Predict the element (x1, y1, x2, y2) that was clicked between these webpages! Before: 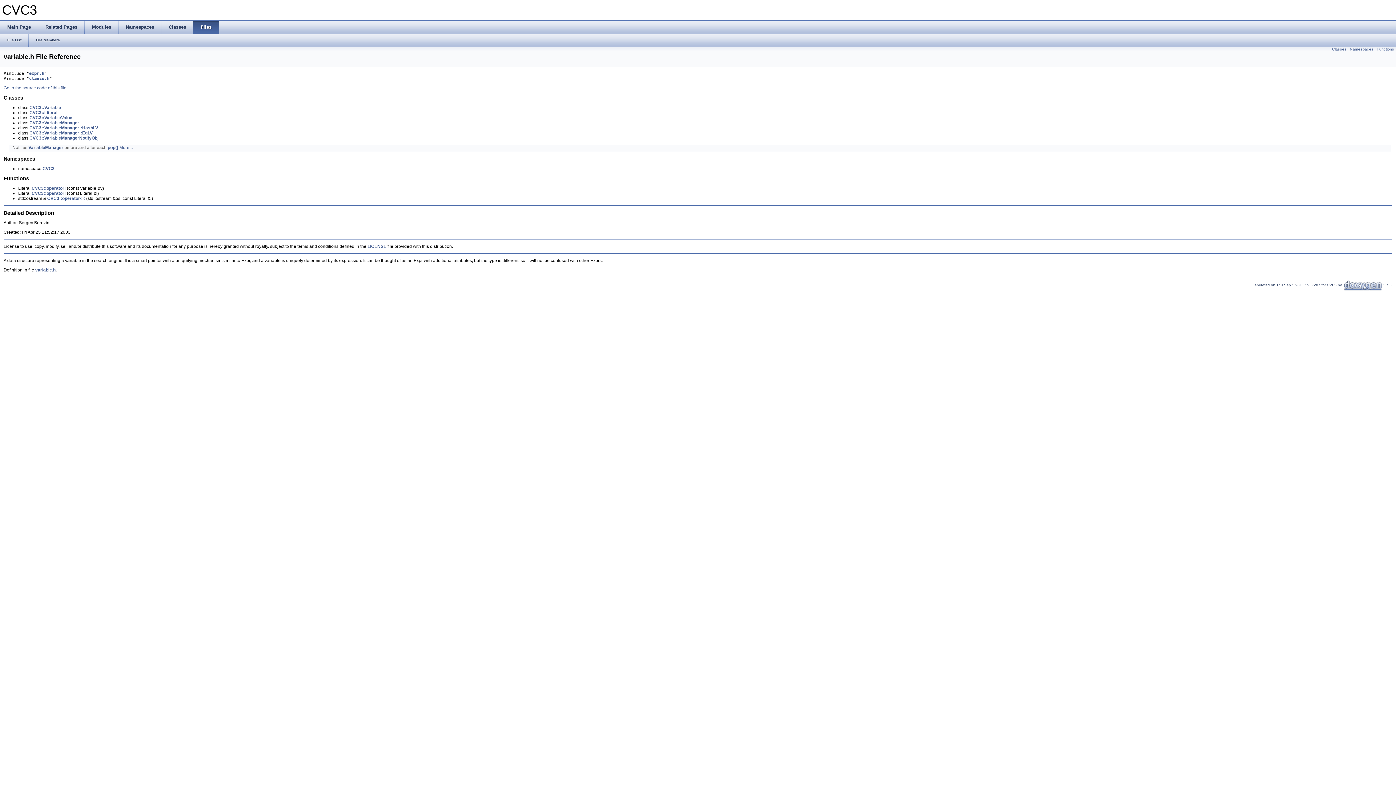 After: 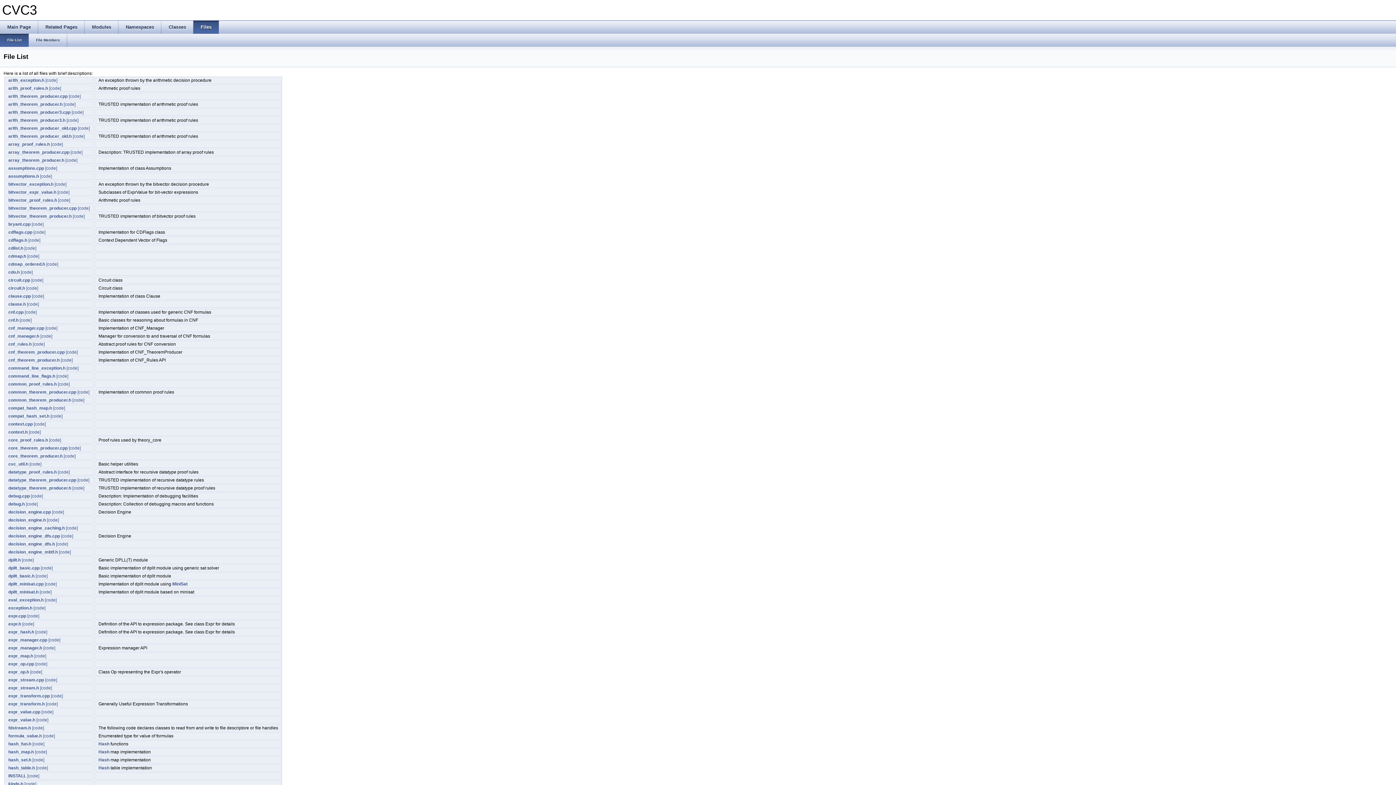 Action: bbox: (193, 20, 218, 33) label: Files